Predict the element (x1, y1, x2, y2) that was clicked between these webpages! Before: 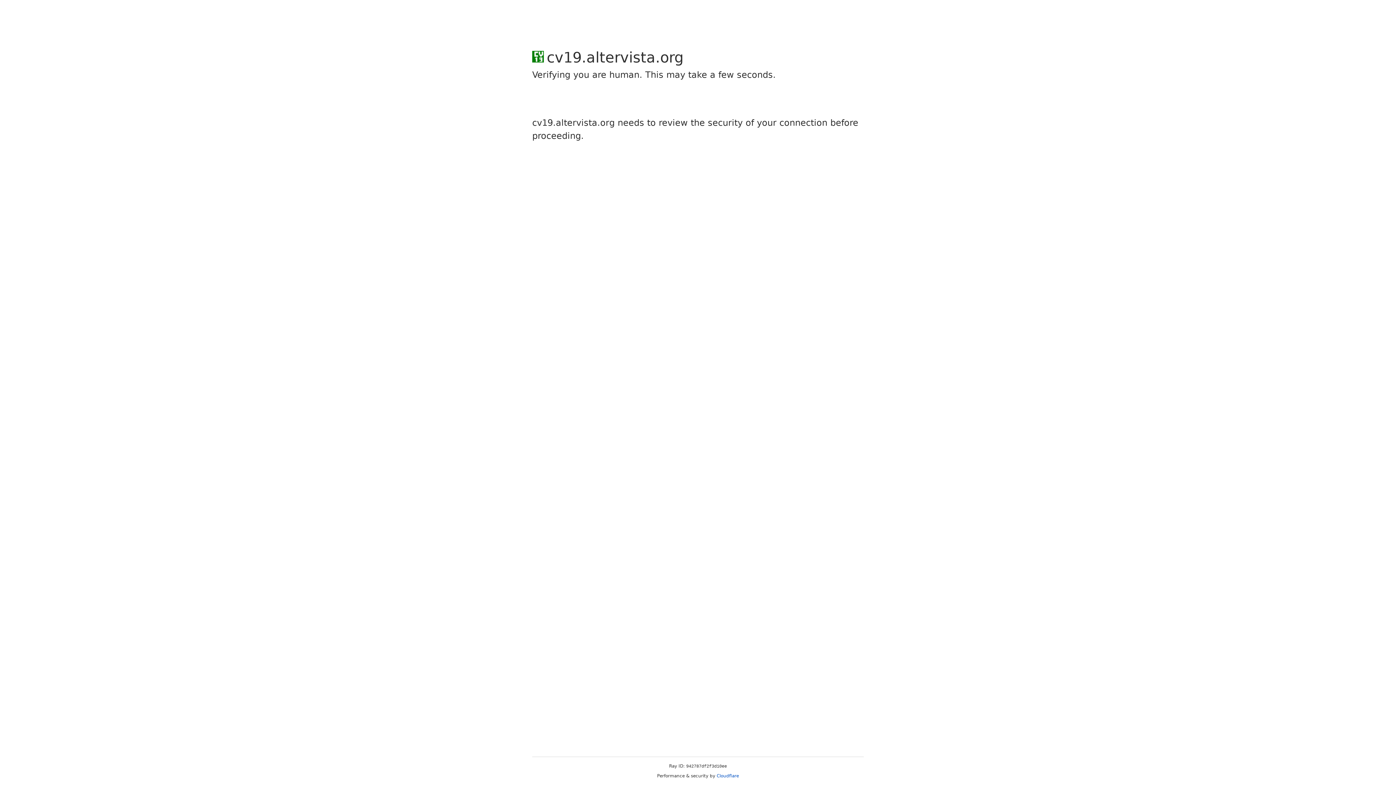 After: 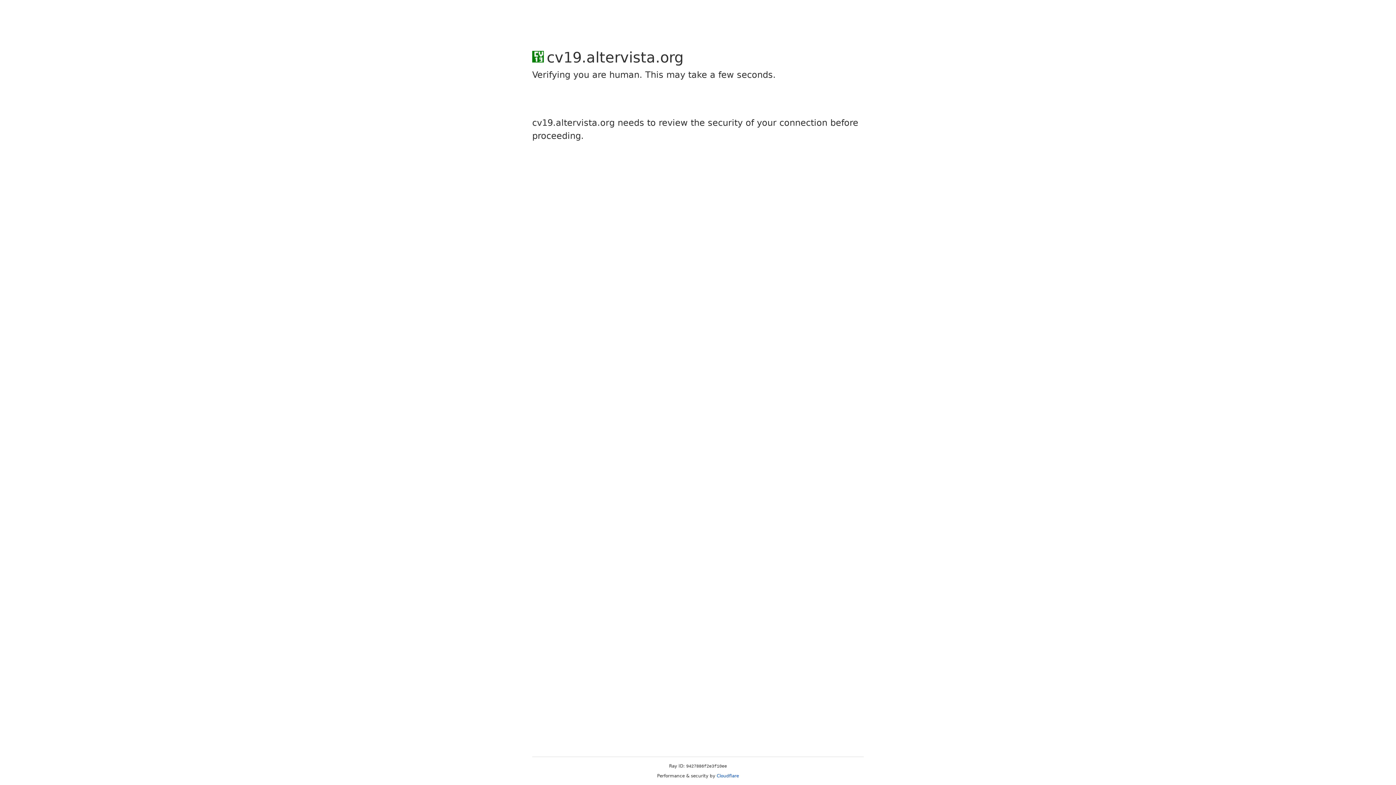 Action: label: Cloudflare bbox: (716, 773, 739, 778)